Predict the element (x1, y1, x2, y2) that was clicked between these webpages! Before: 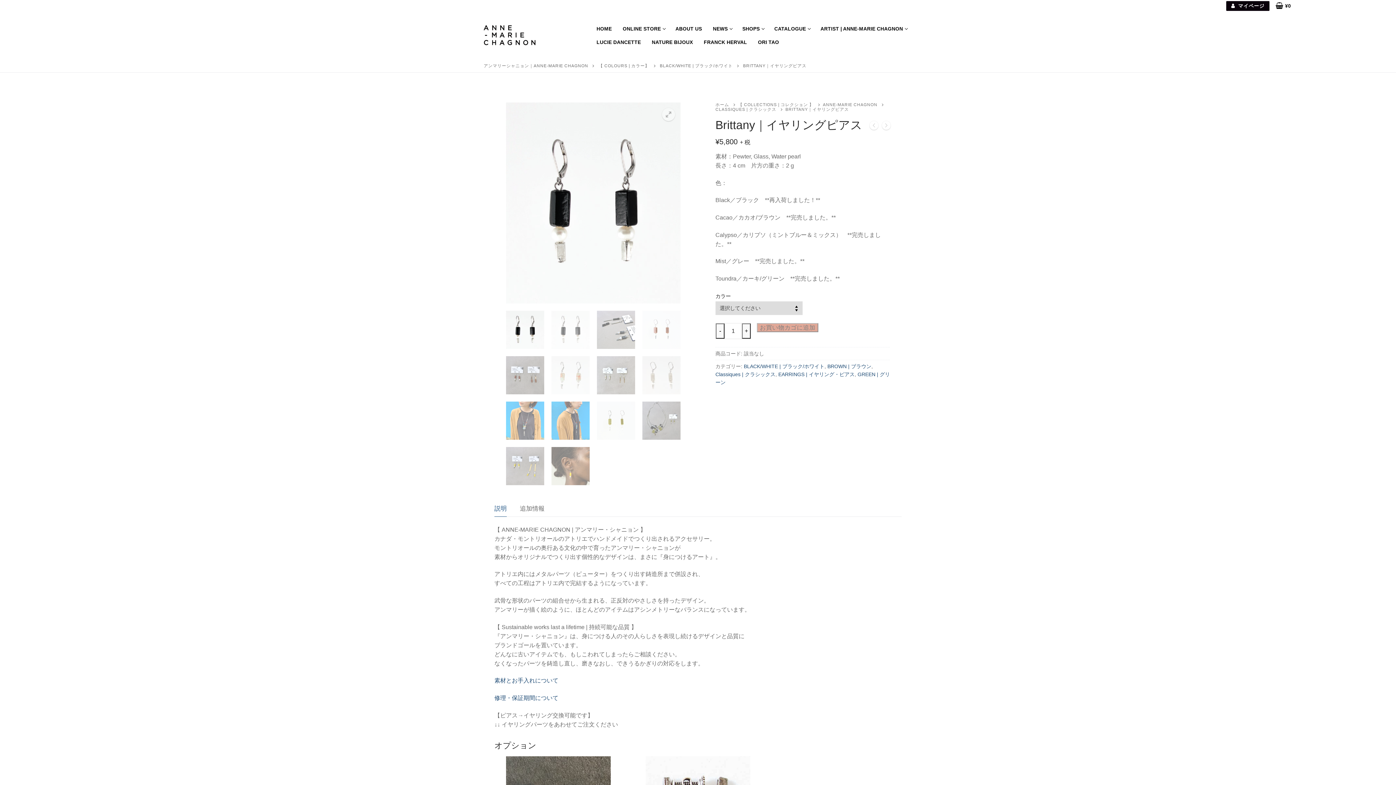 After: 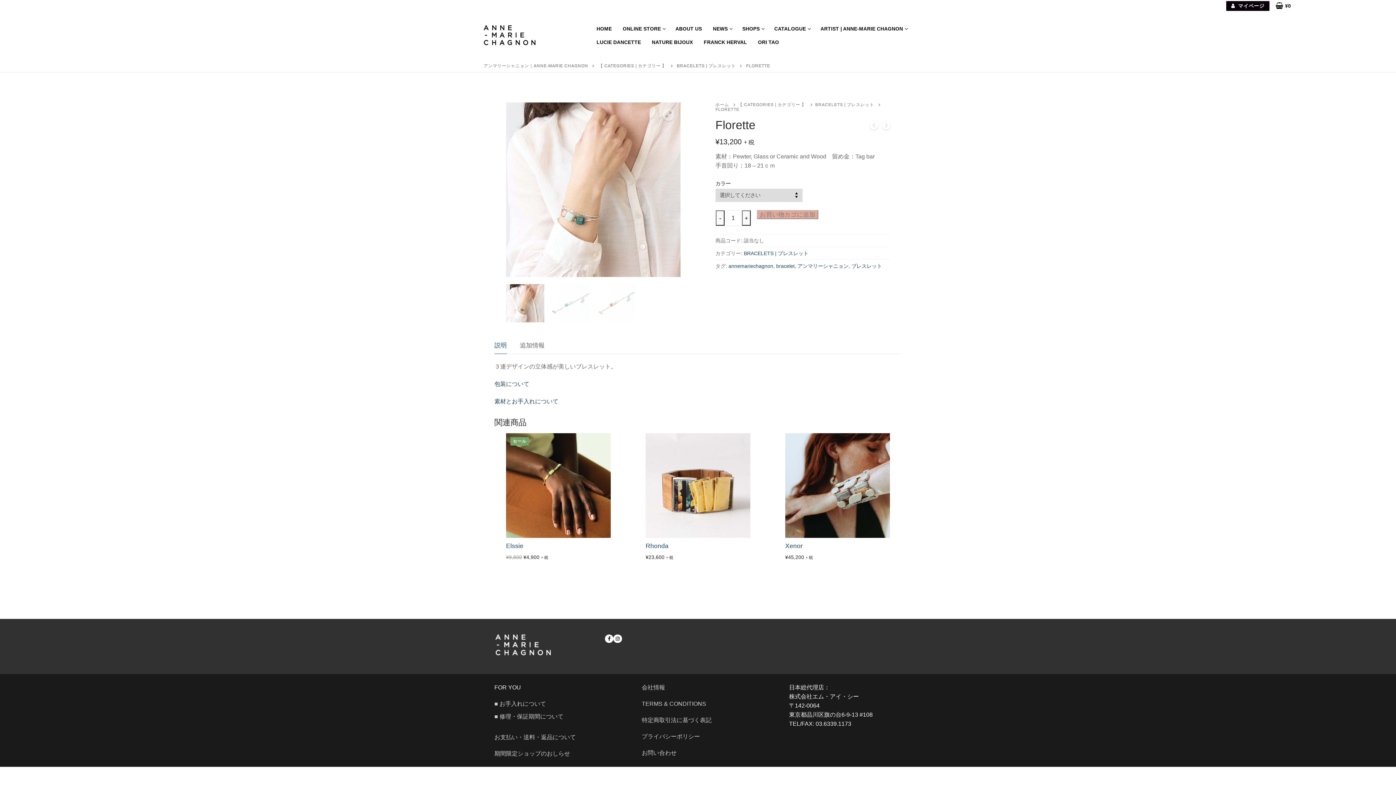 Action: bbox: (869, 121, 878, 132)